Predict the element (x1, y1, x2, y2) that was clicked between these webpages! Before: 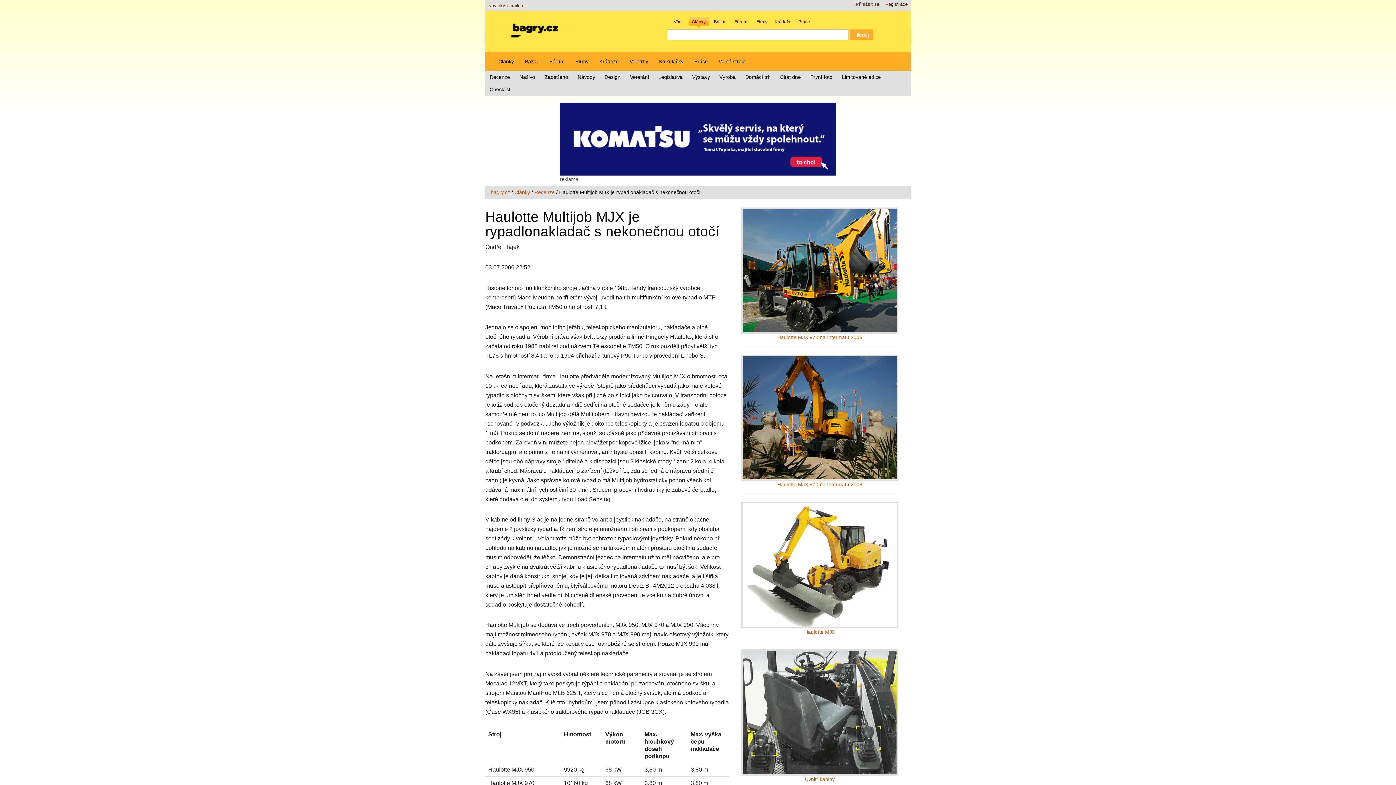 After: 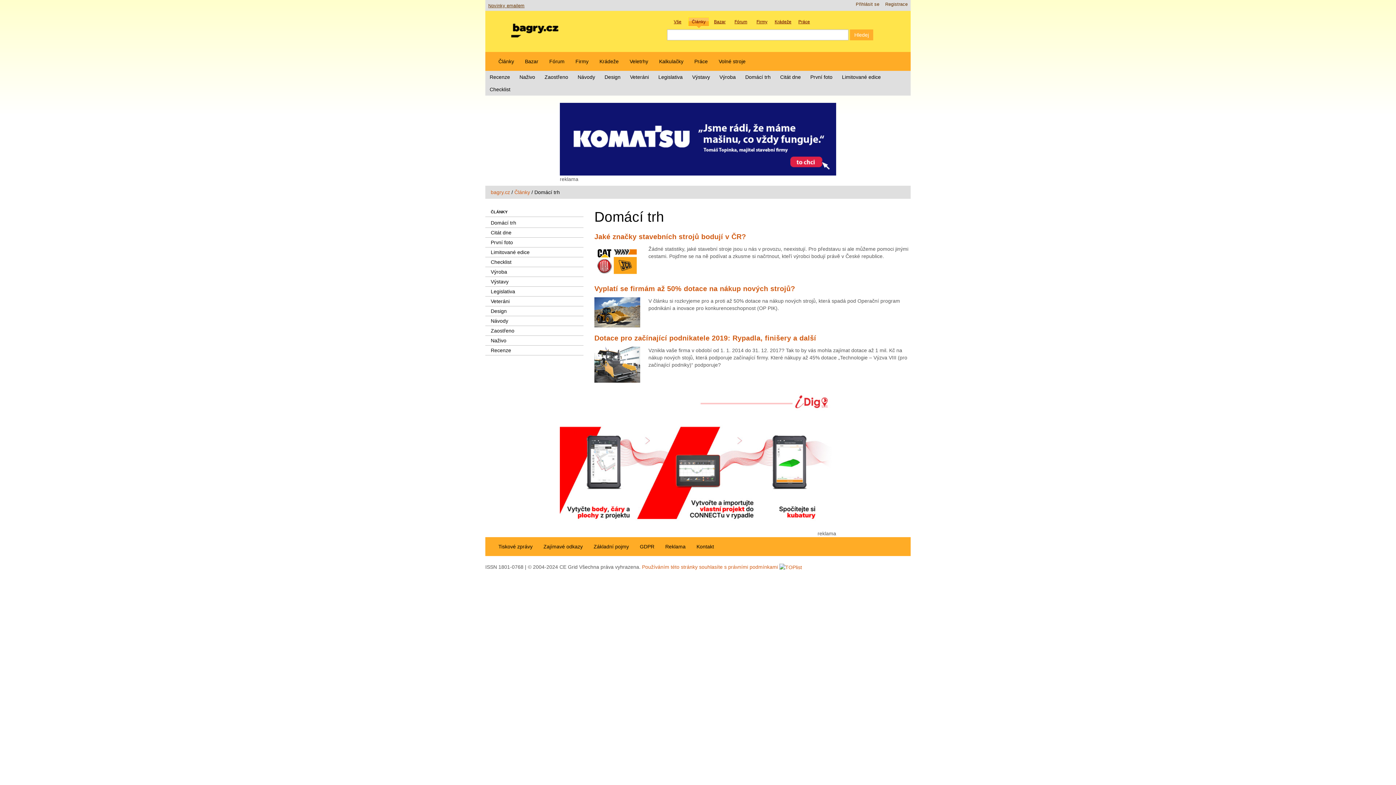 Action: label: Domácí trh bbox: (741, 71, 775, 82)